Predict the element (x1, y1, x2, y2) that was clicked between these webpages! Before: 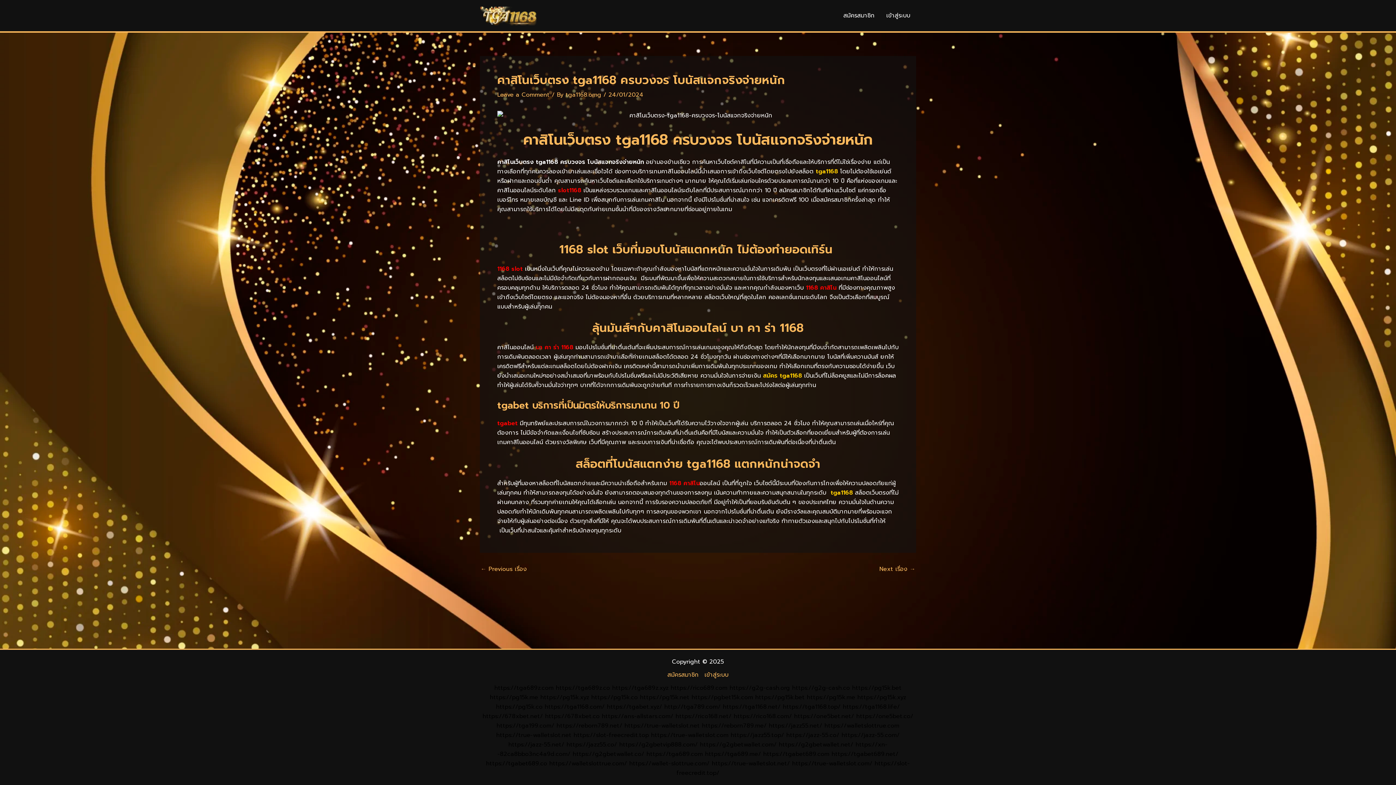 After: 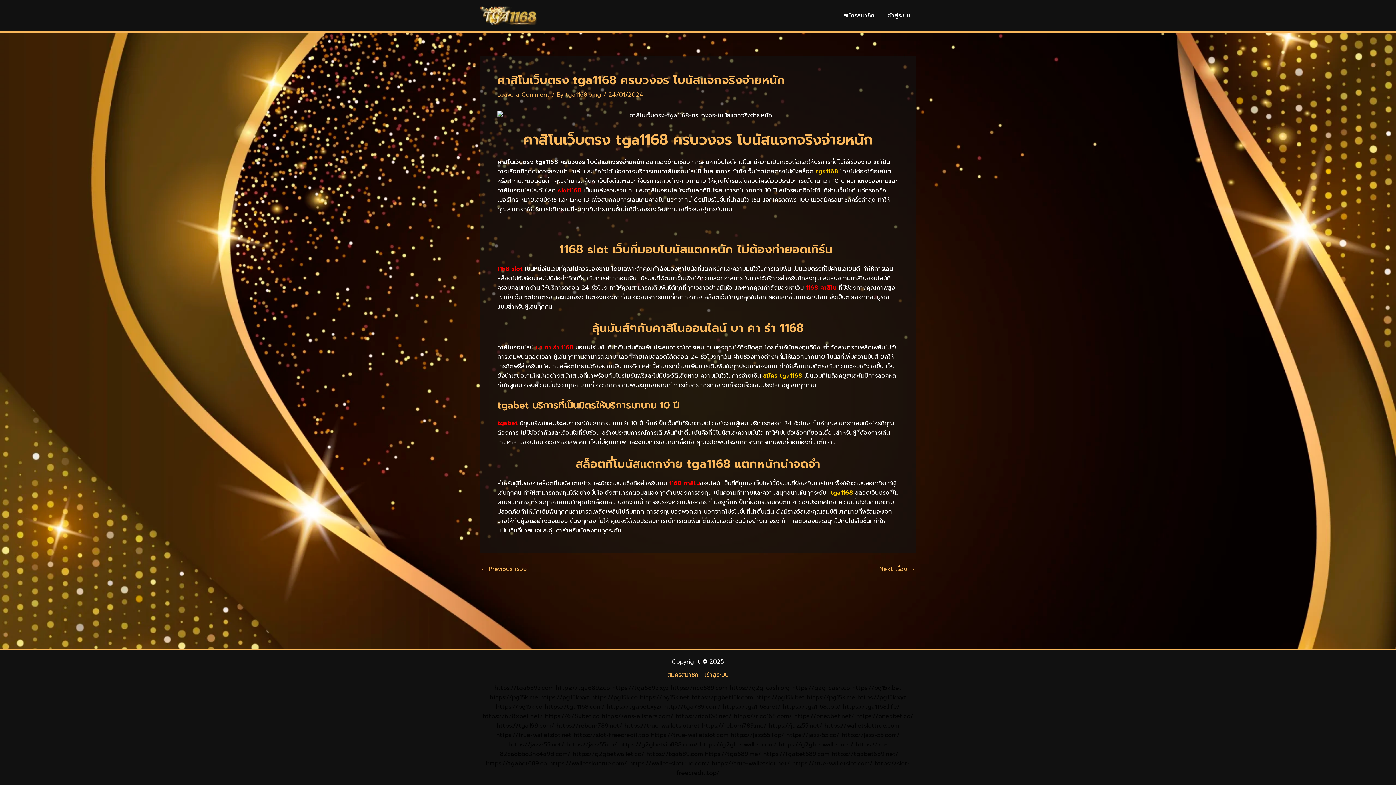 Action: bbox: (497, 264, 522, 273) label: 1168 slot